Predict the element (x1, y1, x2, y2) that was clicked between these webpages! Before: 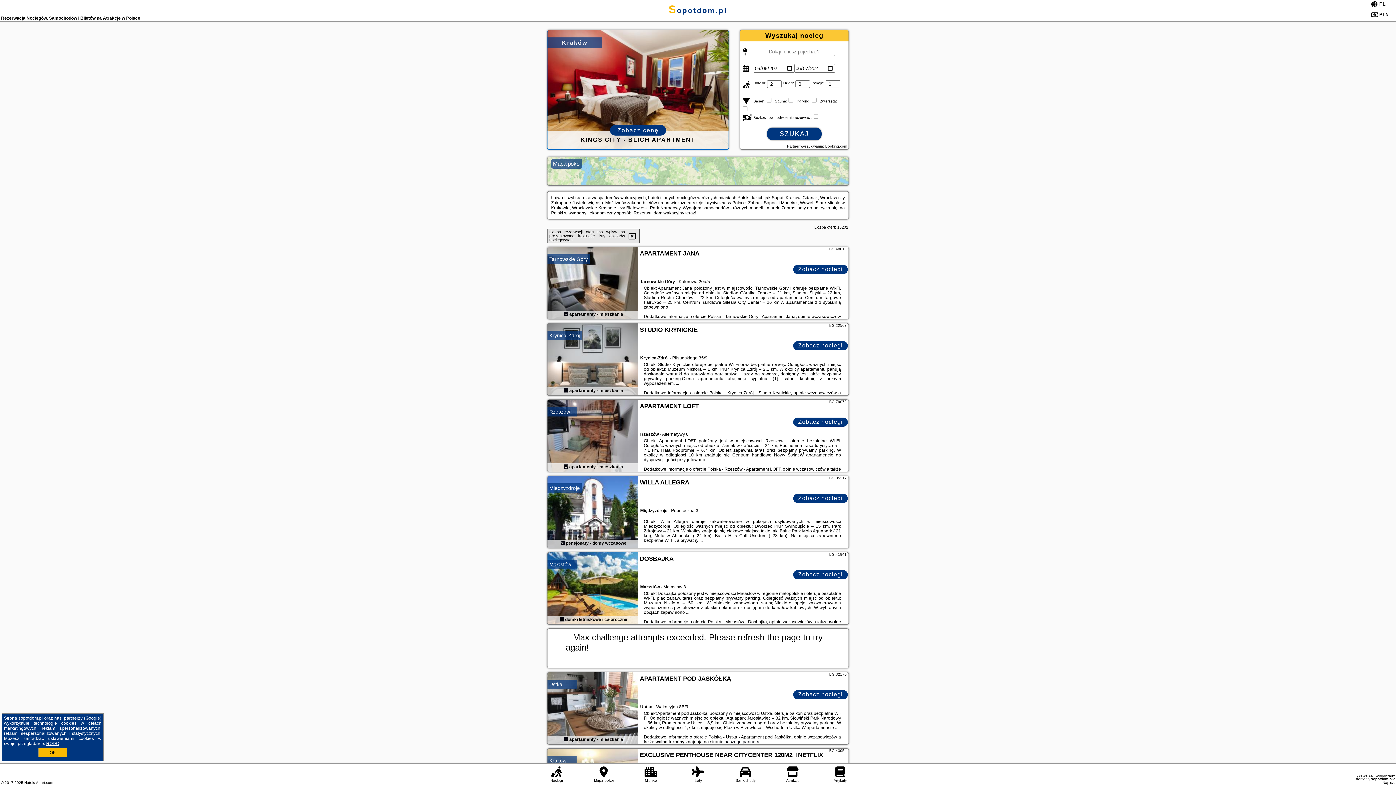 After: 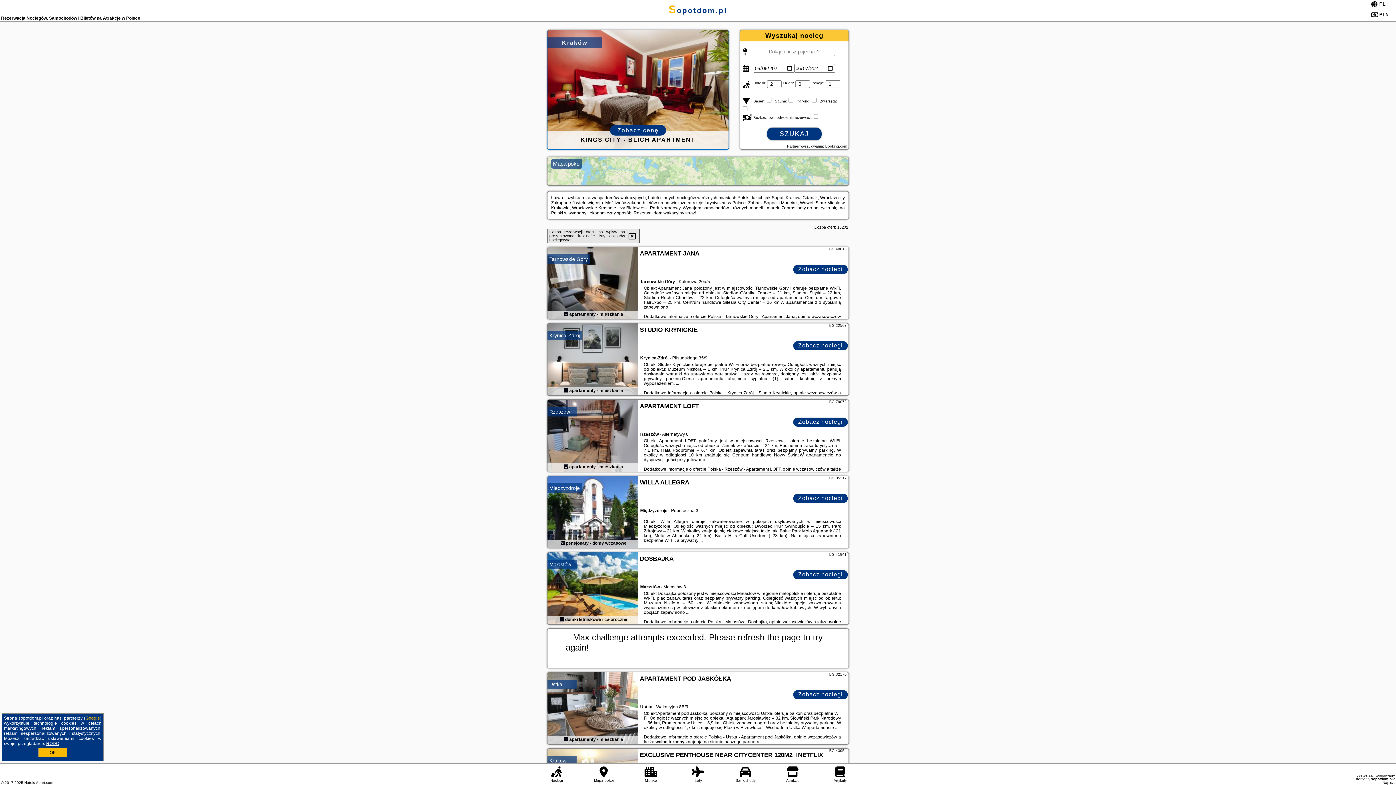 Action: bbox: (85, 716, 100, 721) label: Google